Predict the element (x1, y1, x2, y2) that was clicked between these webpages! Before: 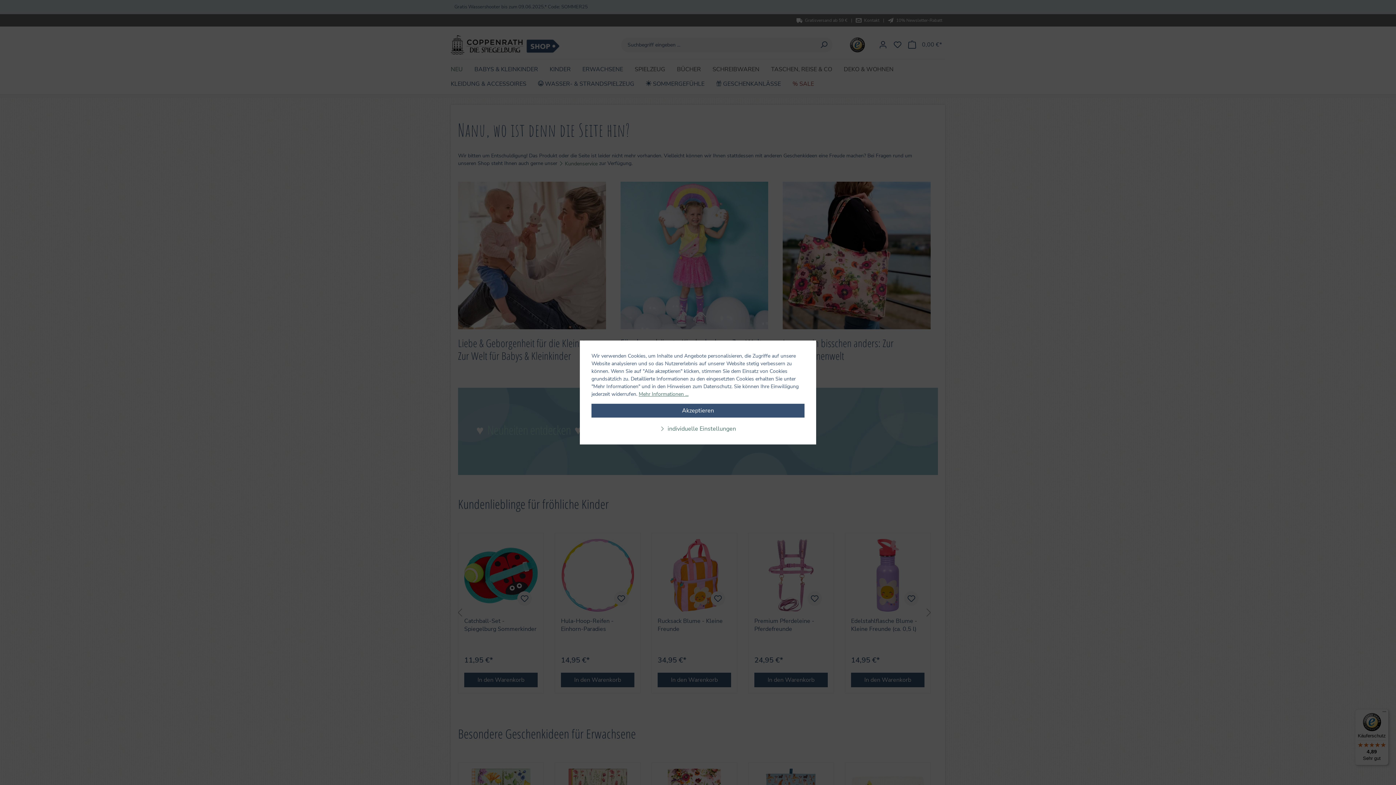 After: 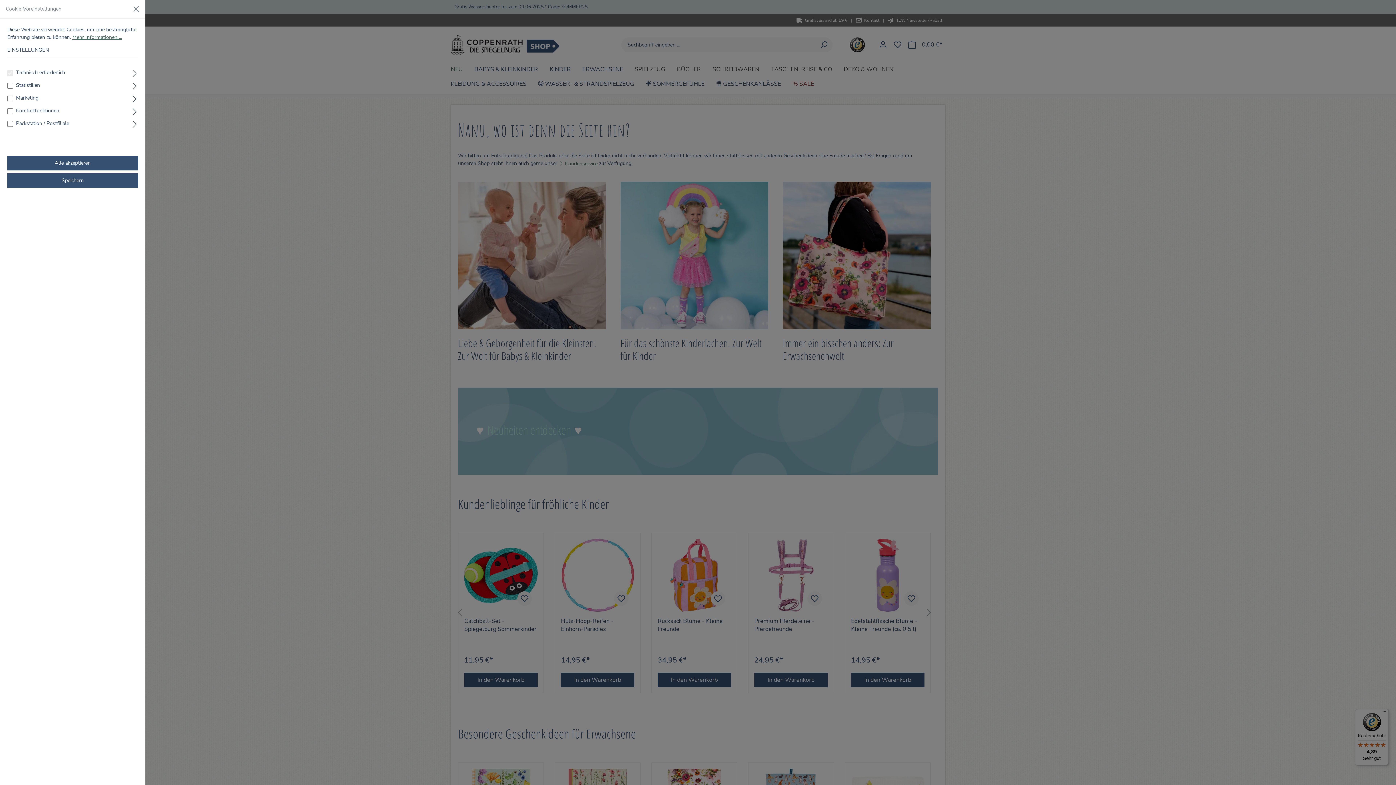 Action: bbox: (591, 425, 804, 433) label:  individuelle Einstellungen